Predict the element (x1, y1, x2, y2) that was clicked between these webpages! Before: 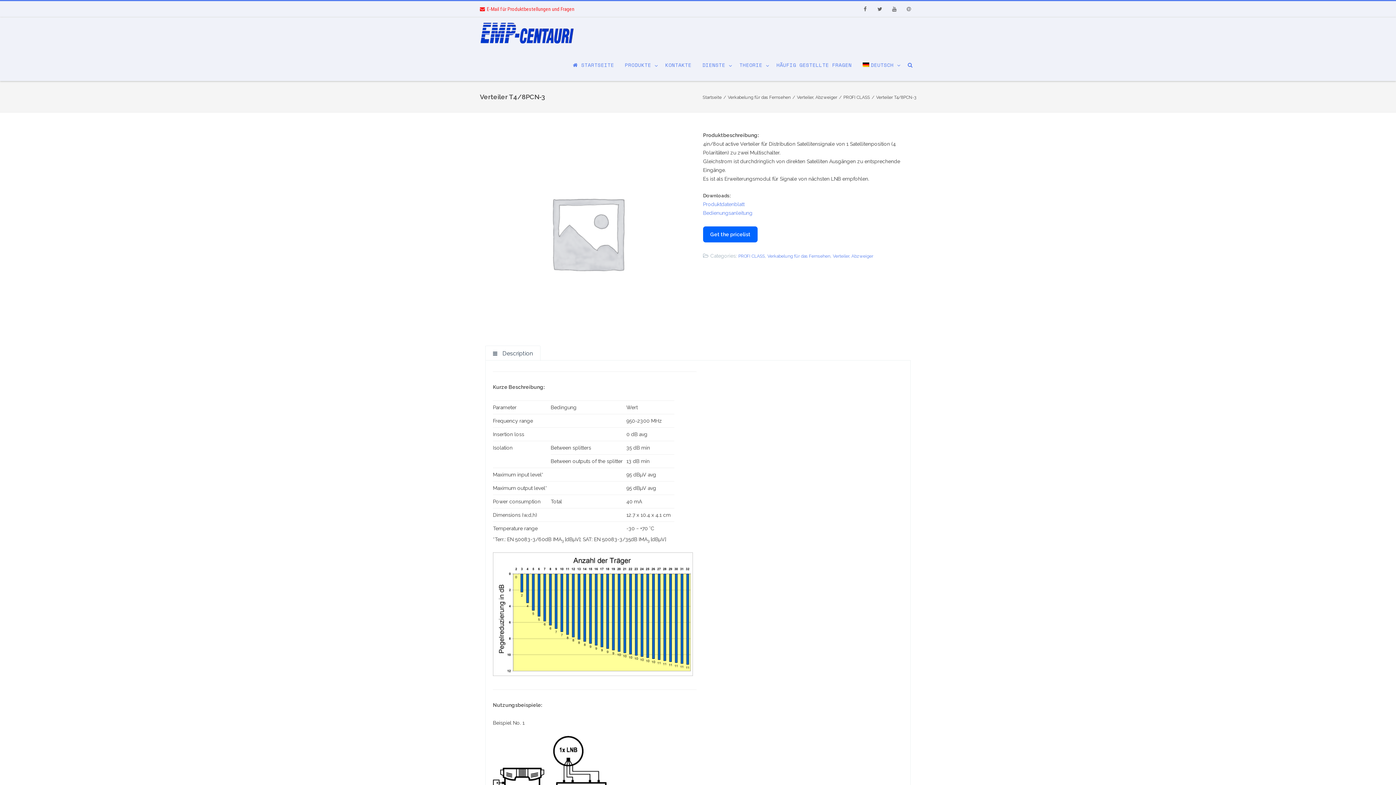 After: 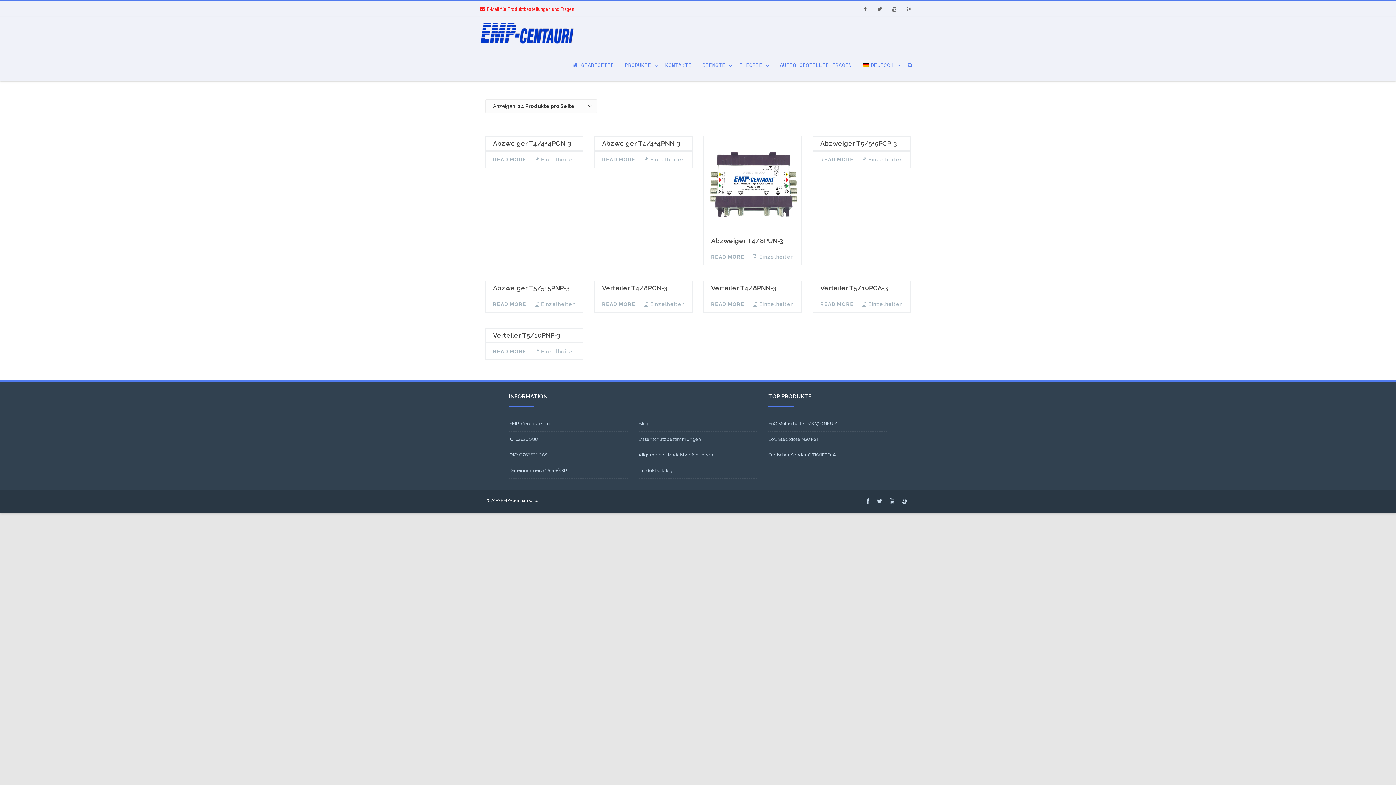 Action: label: PROFI CLASS bbox: (738, 253, 765, 259)